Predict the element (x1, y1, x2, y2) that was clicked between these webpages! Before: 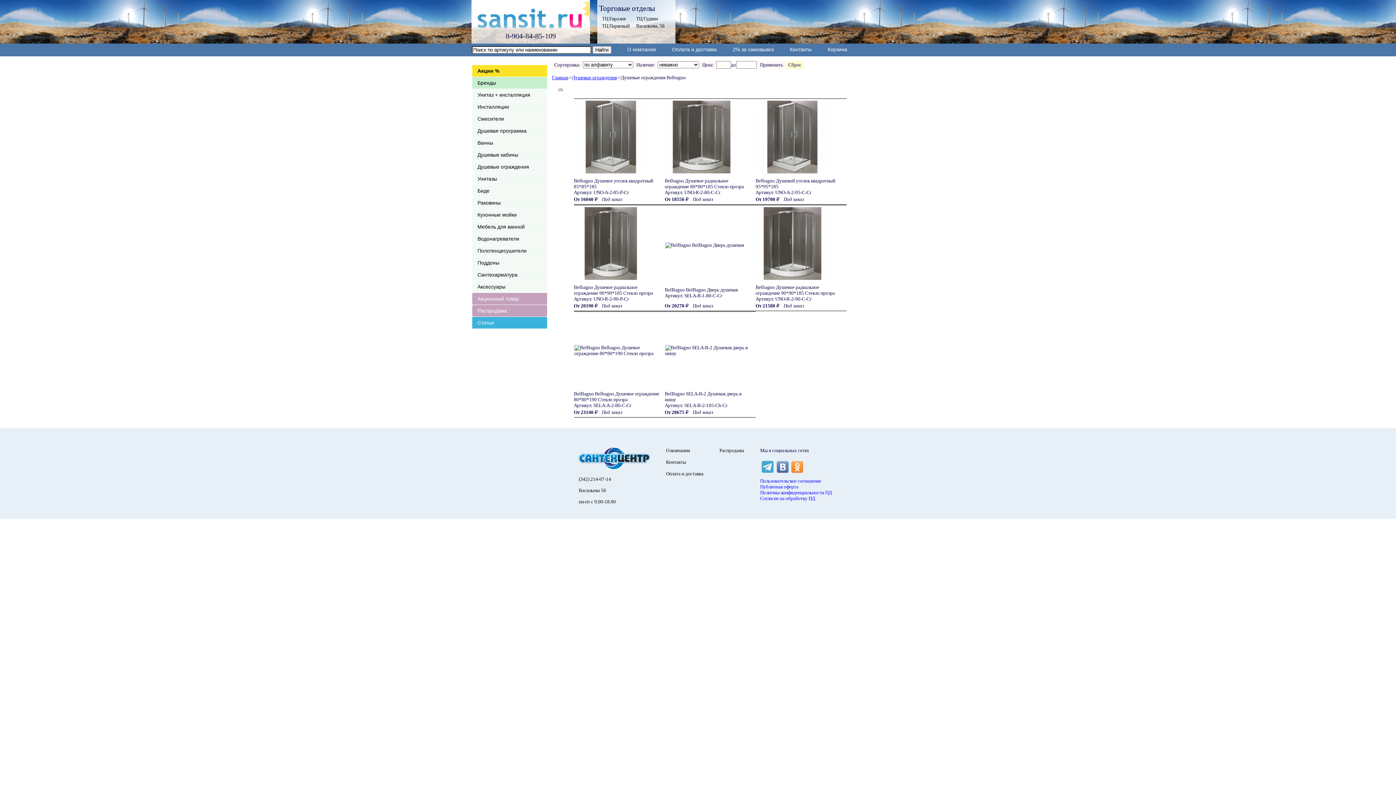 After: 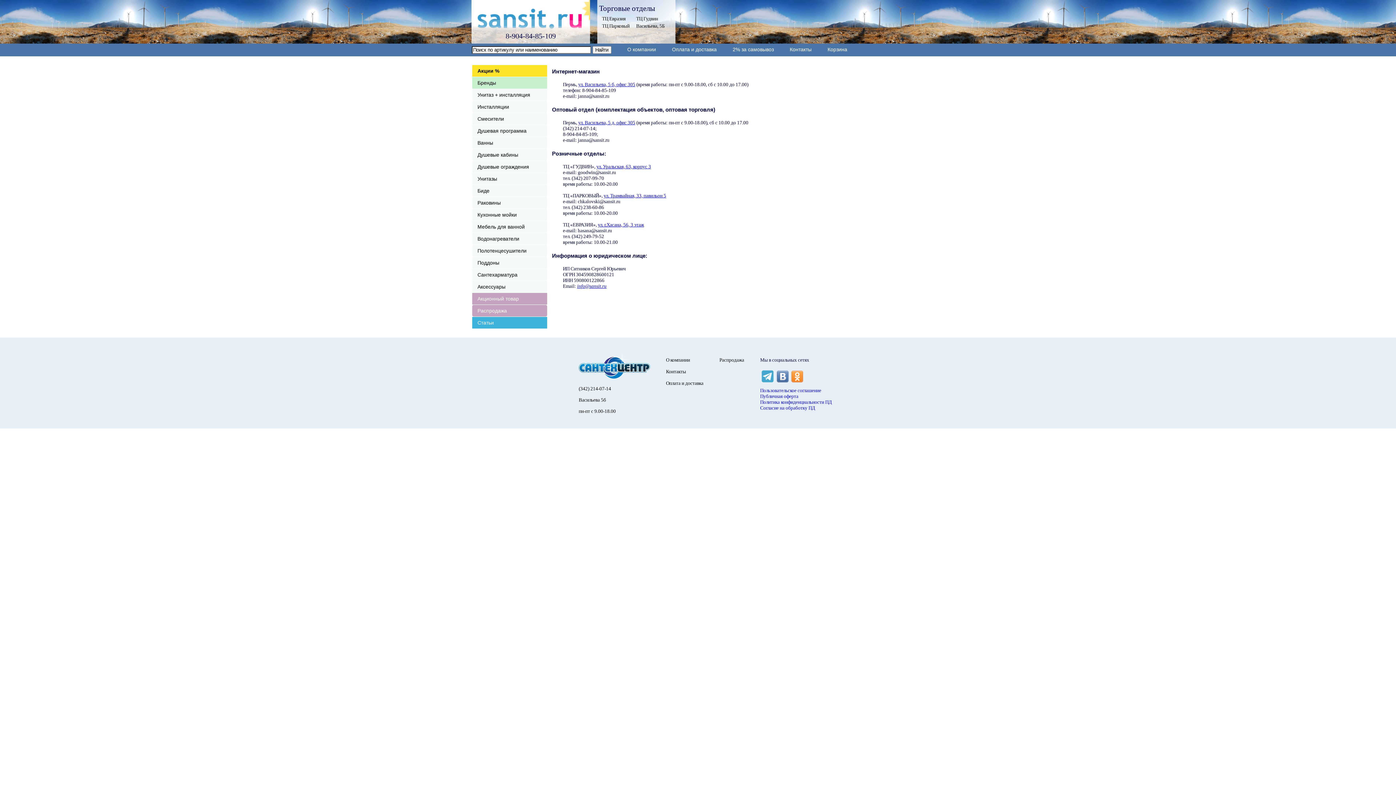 Action: label: Контакты bbox: (775, 46, 811, 52)